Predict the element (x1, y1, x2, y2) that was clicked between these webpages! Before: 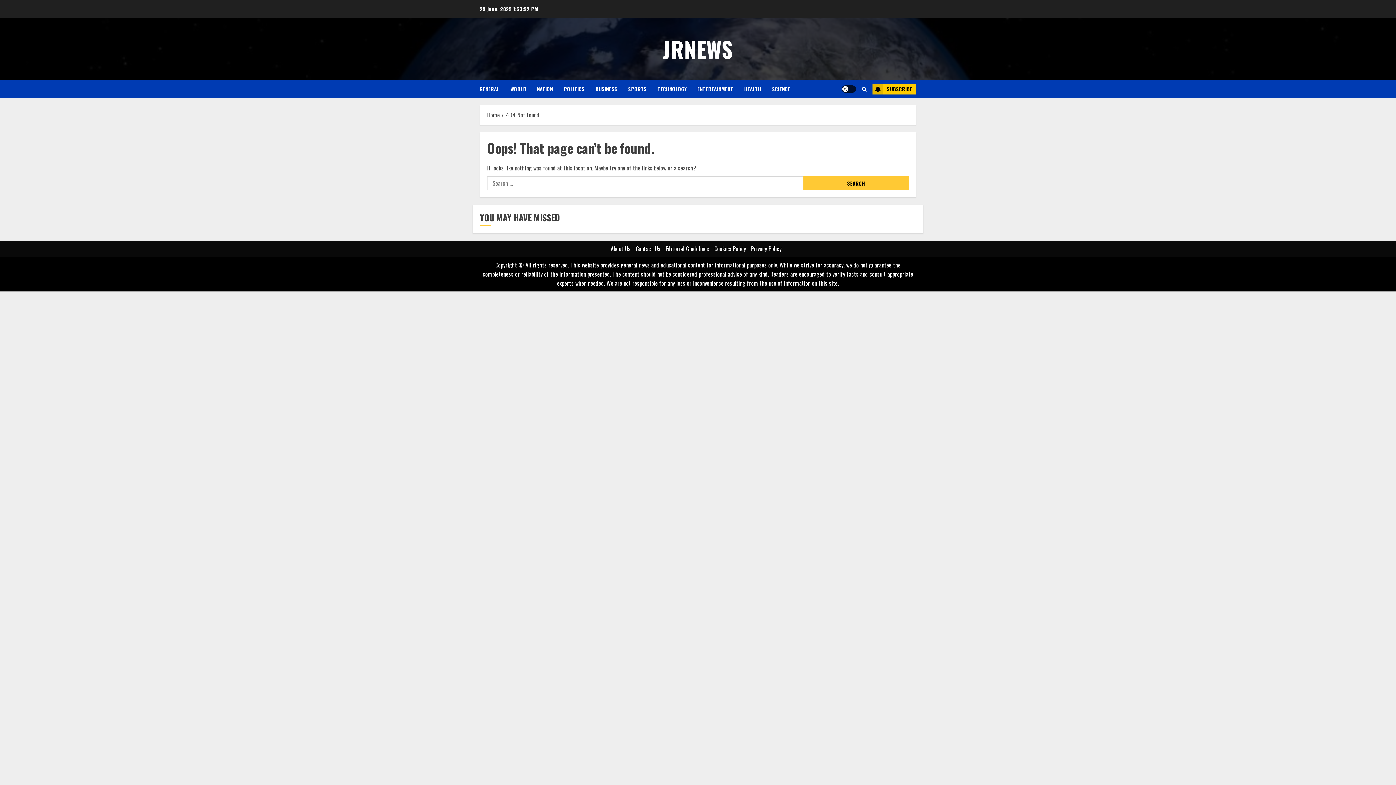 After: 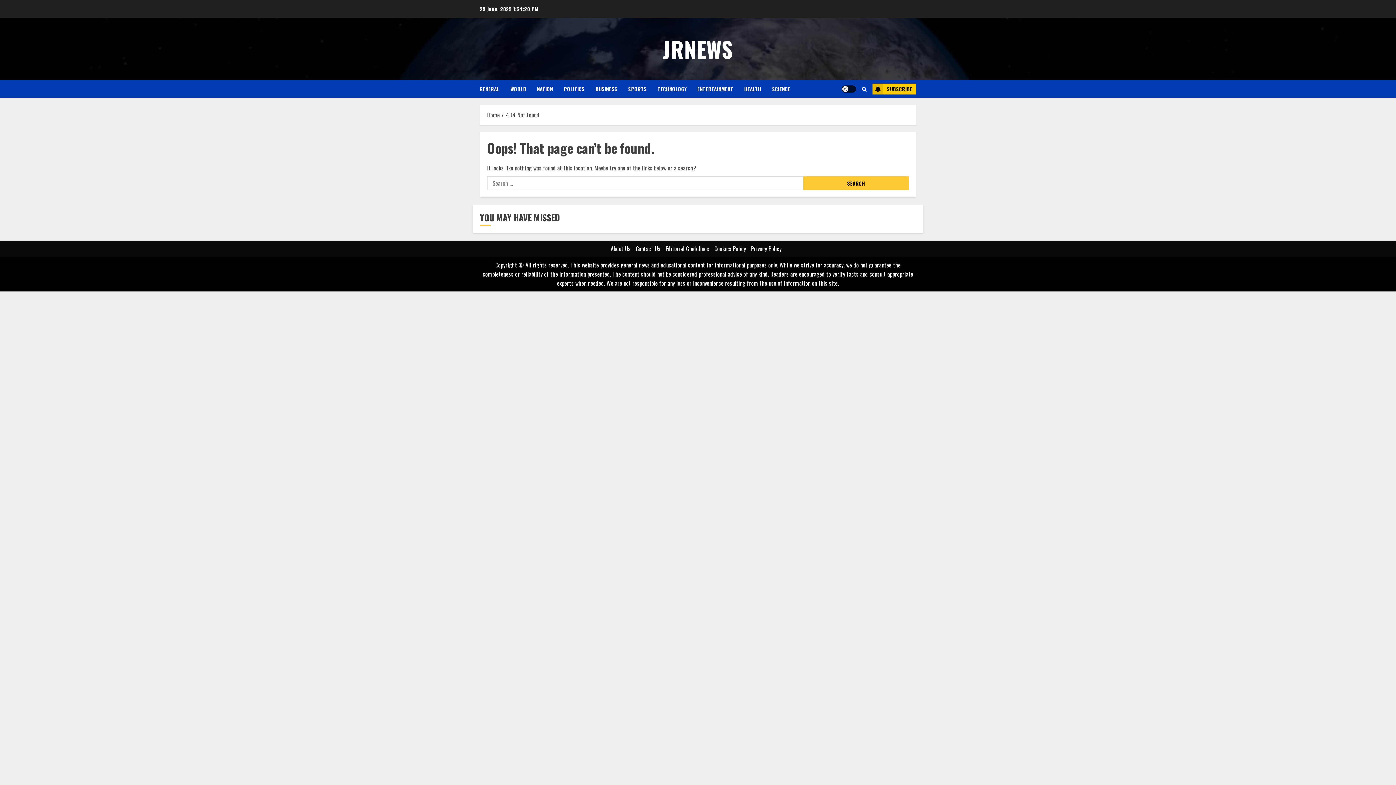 Action: bbox: (872, 83, 916, 94) label: SUBSCRIBE